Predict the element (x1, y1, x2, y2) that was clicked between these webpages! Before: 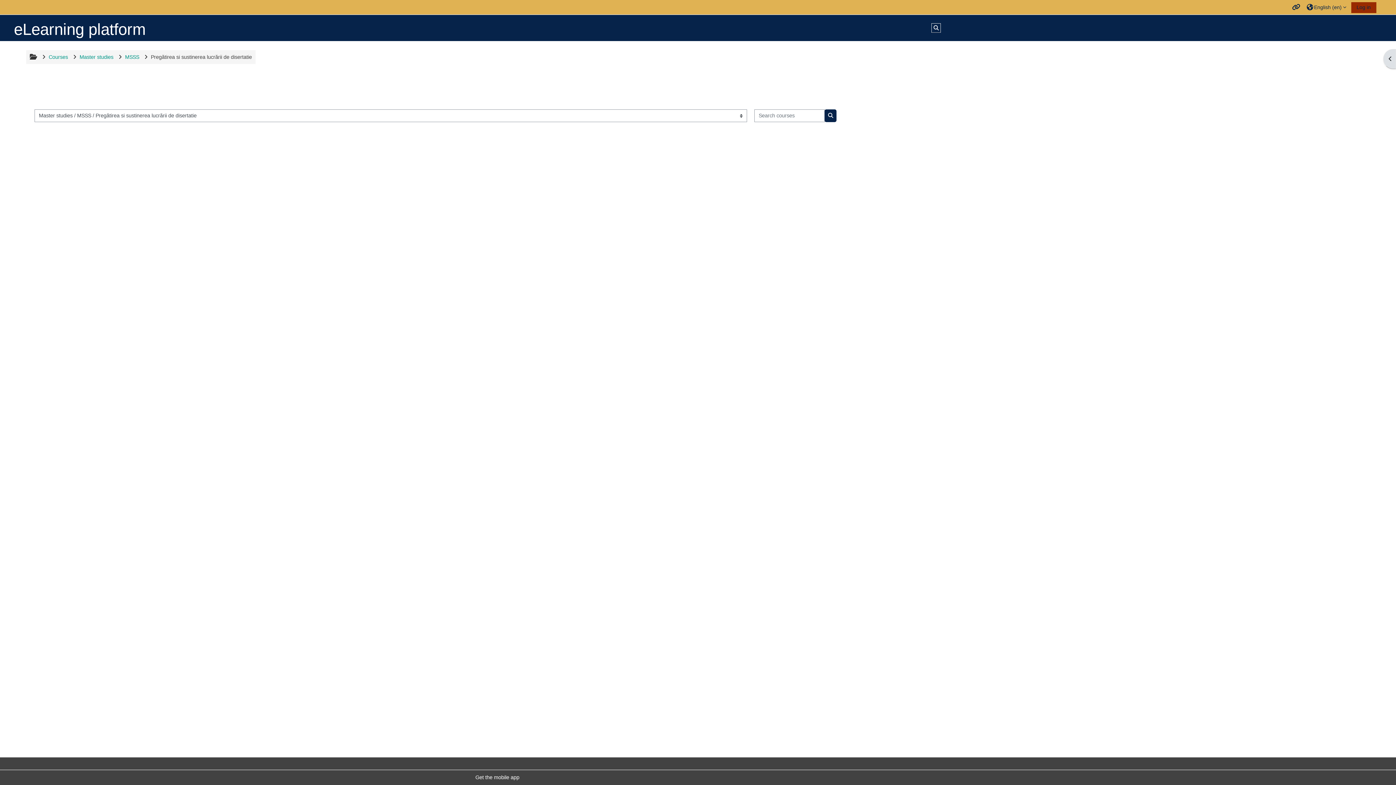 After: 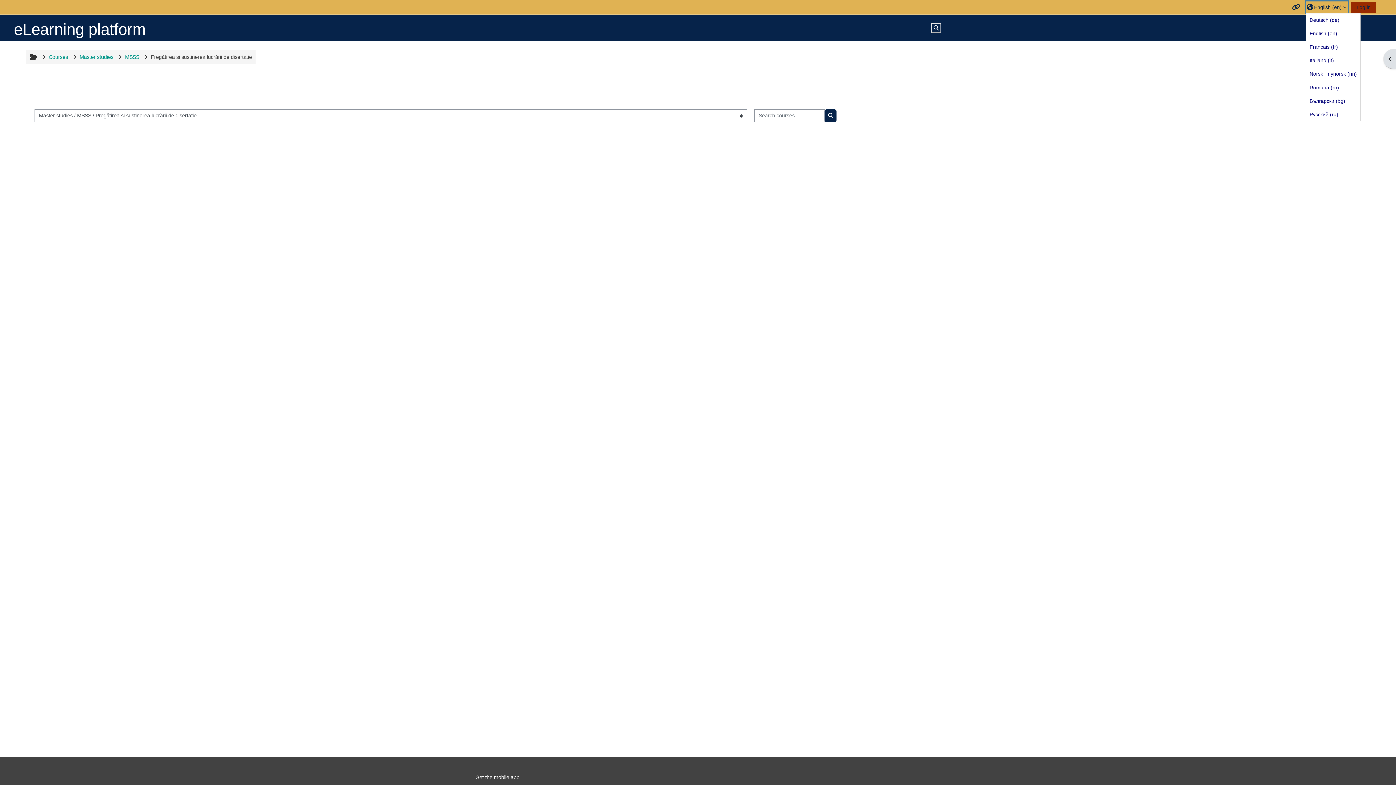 Action: bbox: (1306, 1, 1347, 12) label: English ‎(en)‎